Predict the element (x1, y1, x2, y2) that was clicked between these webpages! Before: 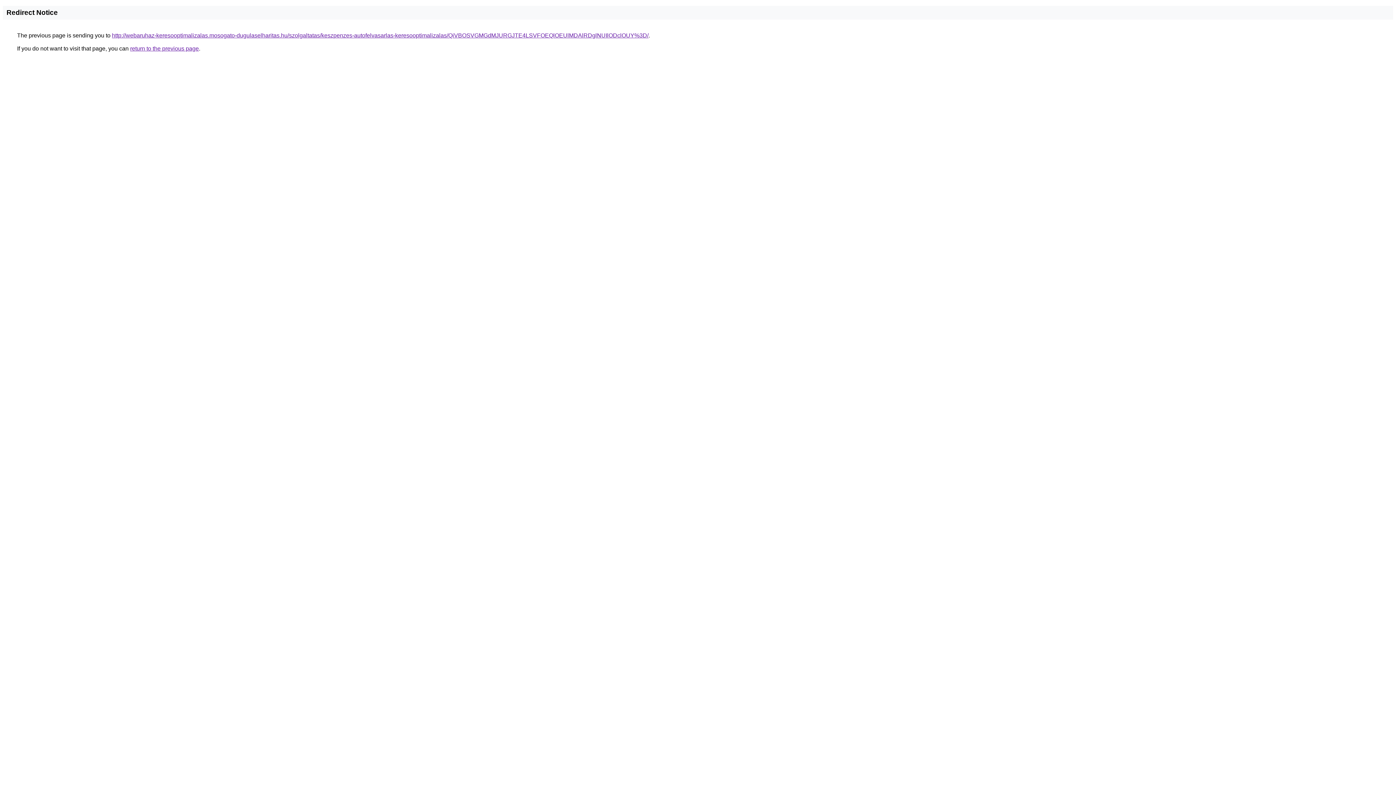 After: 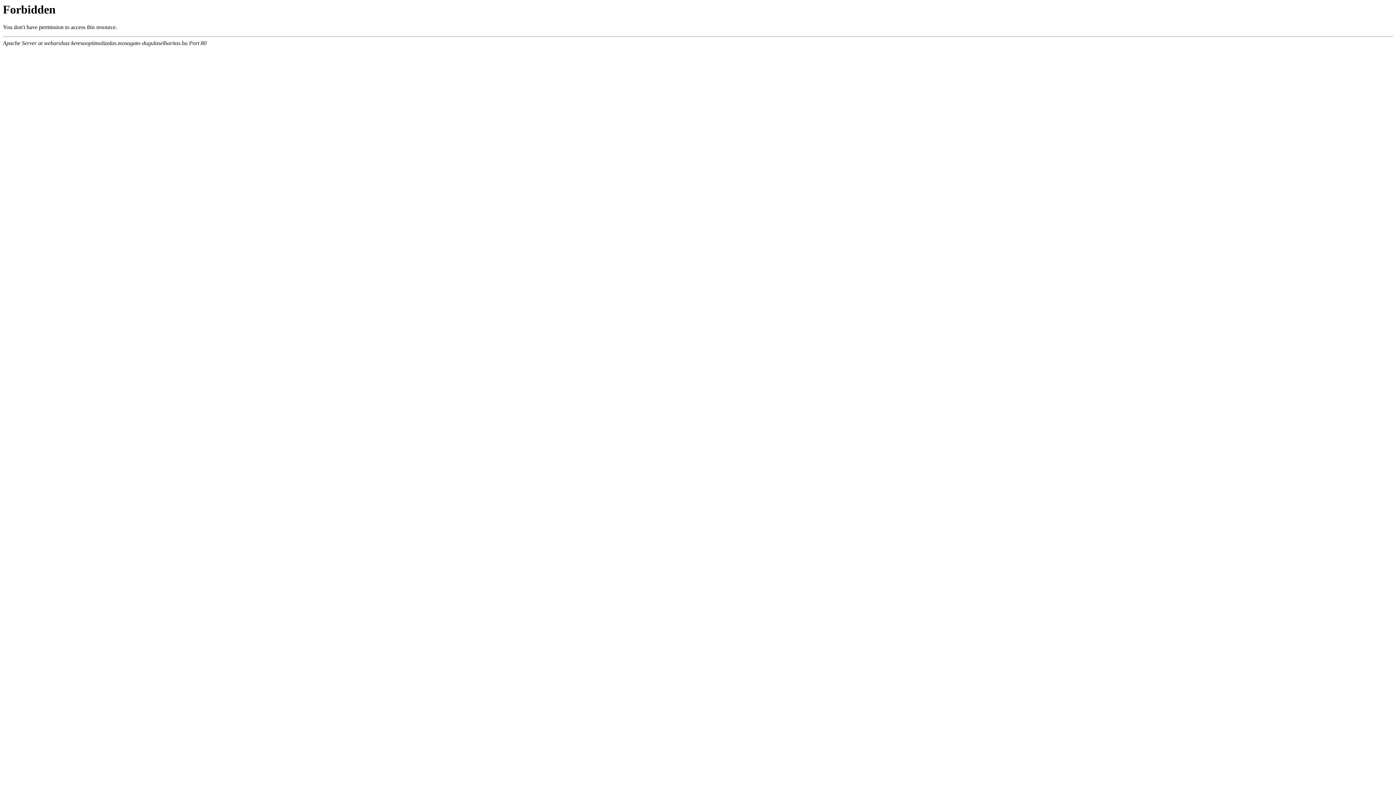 Action: label: http://webaruhaz-keresooptimalizalas.mosogato-dugulaselharitas.hu/szolgaltatas/keszpenzes-autofelvasarlas-keresooptimalizalas/QiVBOSVGMGdMJURGJTE4LSVFOEQlOEUlMDAlRDglNUIlODclOUY%3D/ bbox: (112, 32, 648, 38)